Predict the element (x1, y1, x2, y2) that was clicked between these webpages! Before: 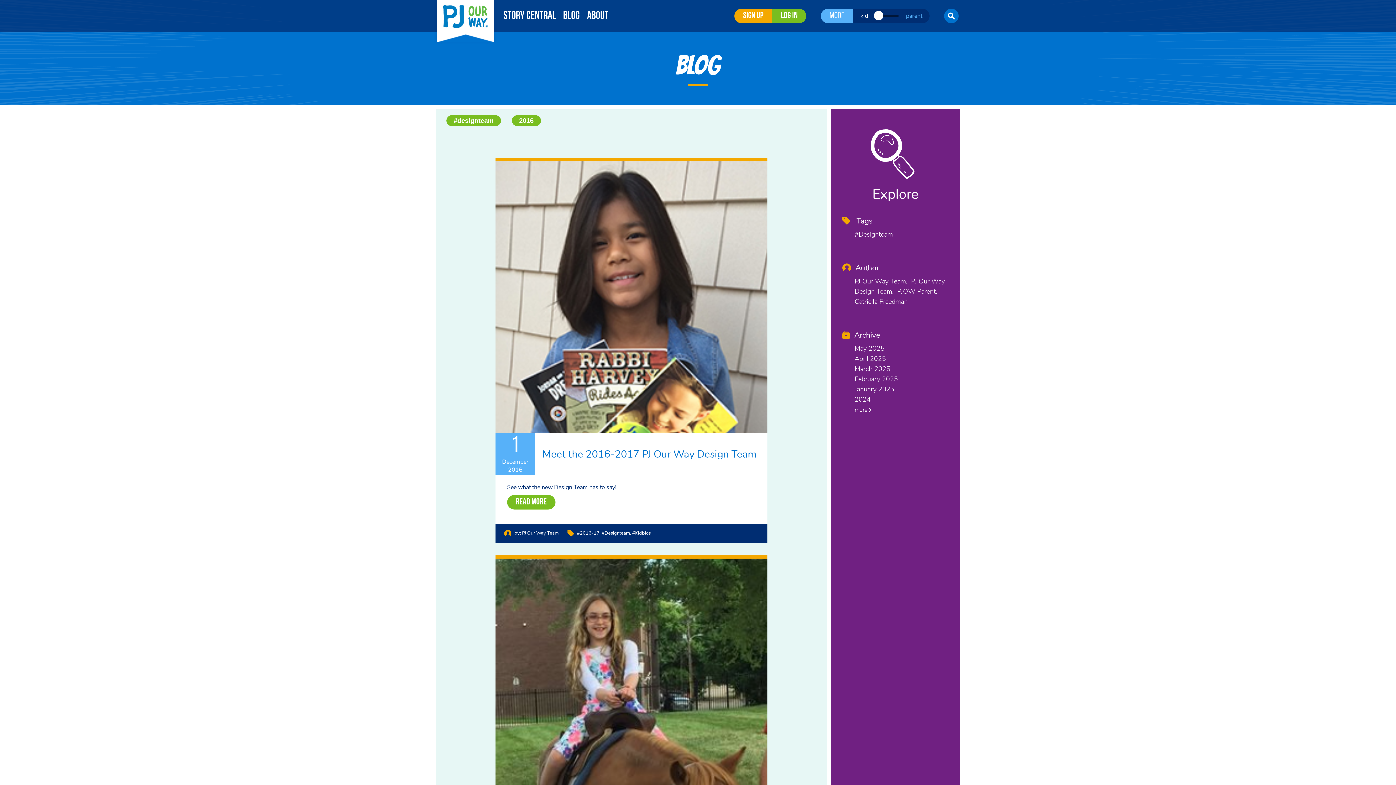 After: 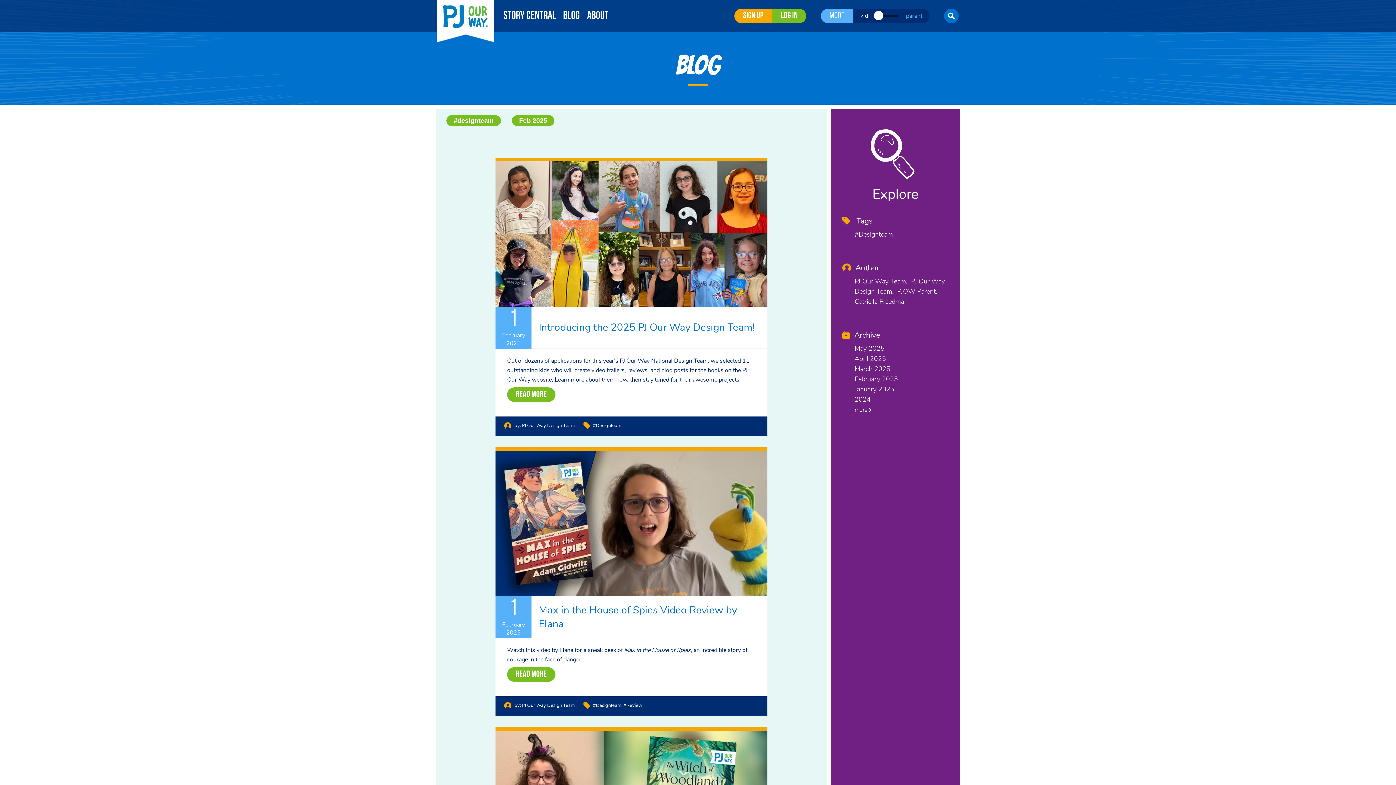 Action: bbox: (854, 374, 898, 383) label: February 2025